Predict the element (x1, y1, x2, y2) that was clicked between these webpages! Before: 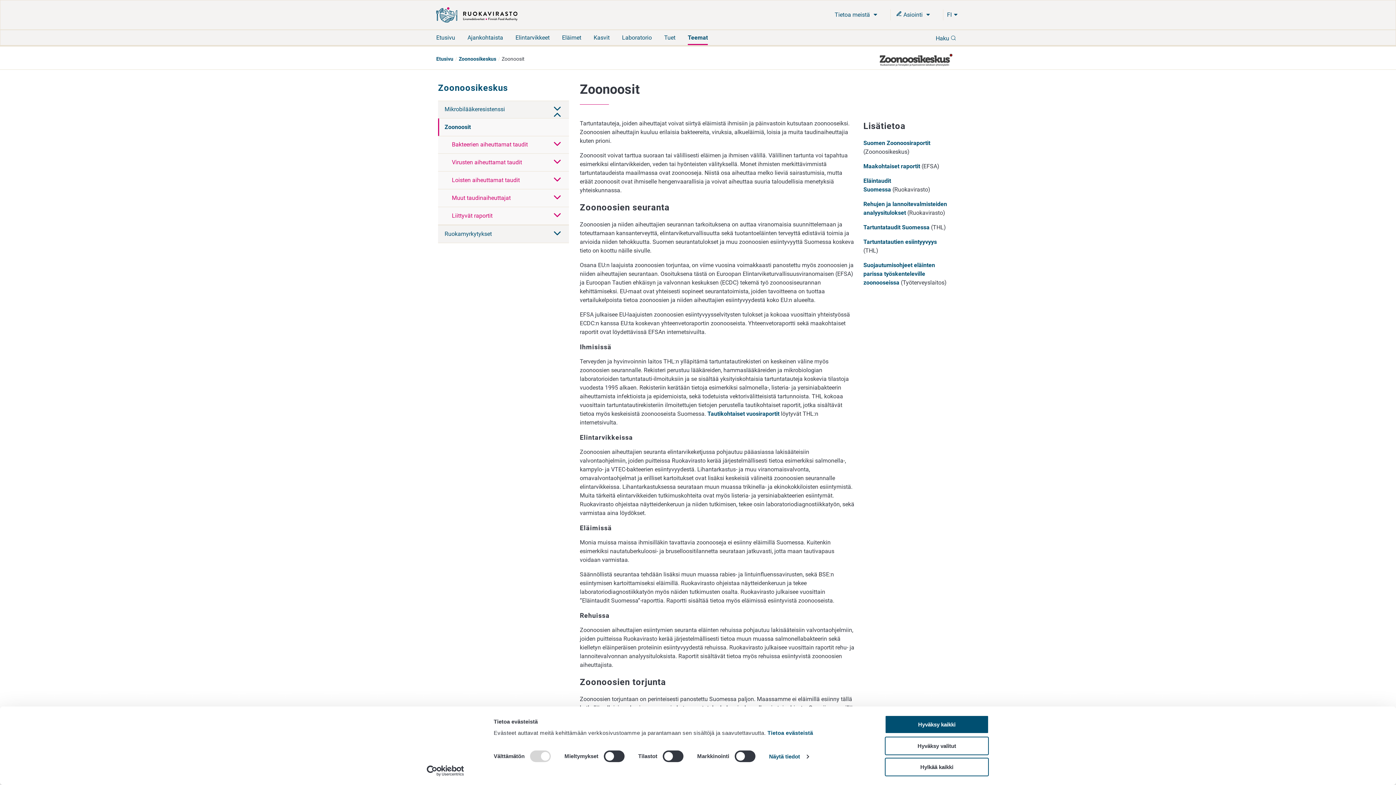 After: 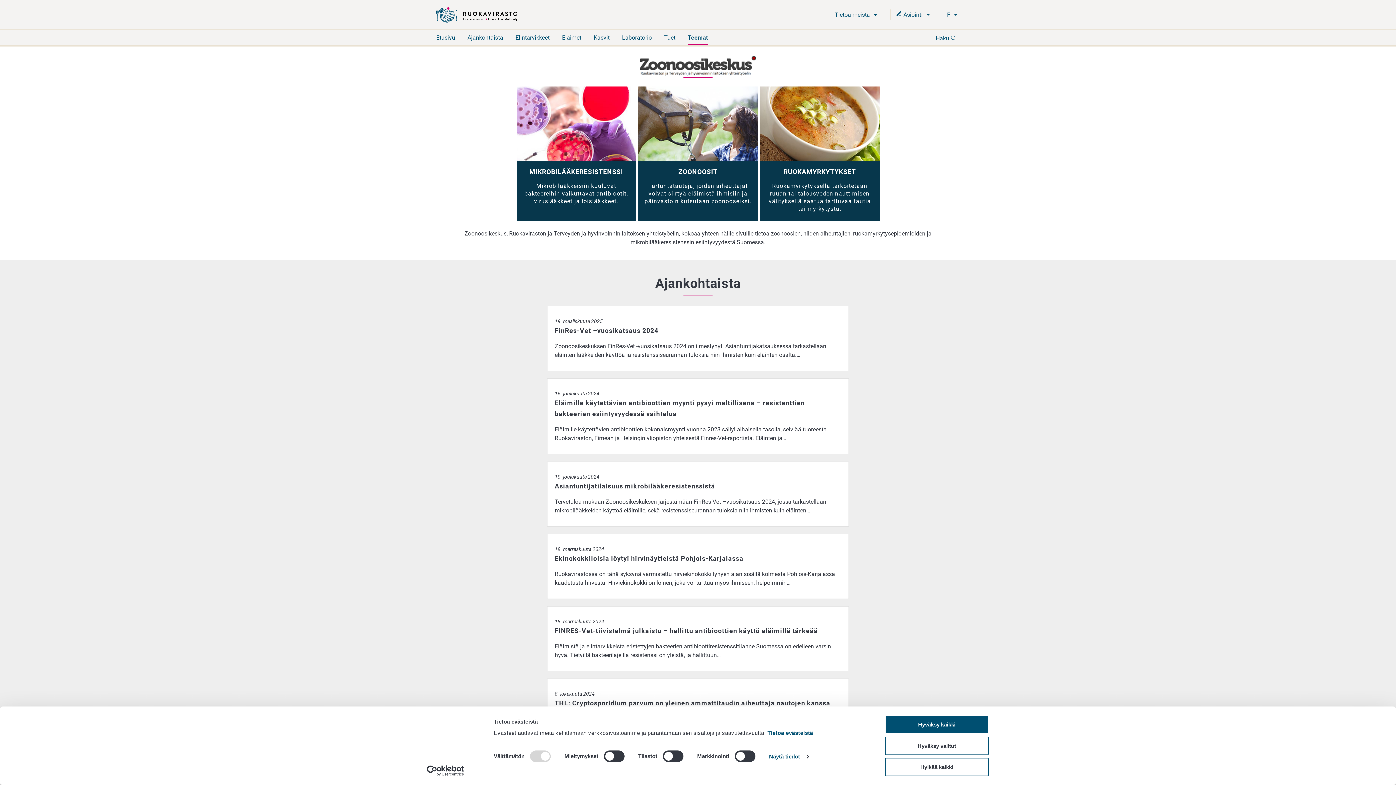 Action: label: Zoonoosikeskus bbox: (458, 56, 496, 61)